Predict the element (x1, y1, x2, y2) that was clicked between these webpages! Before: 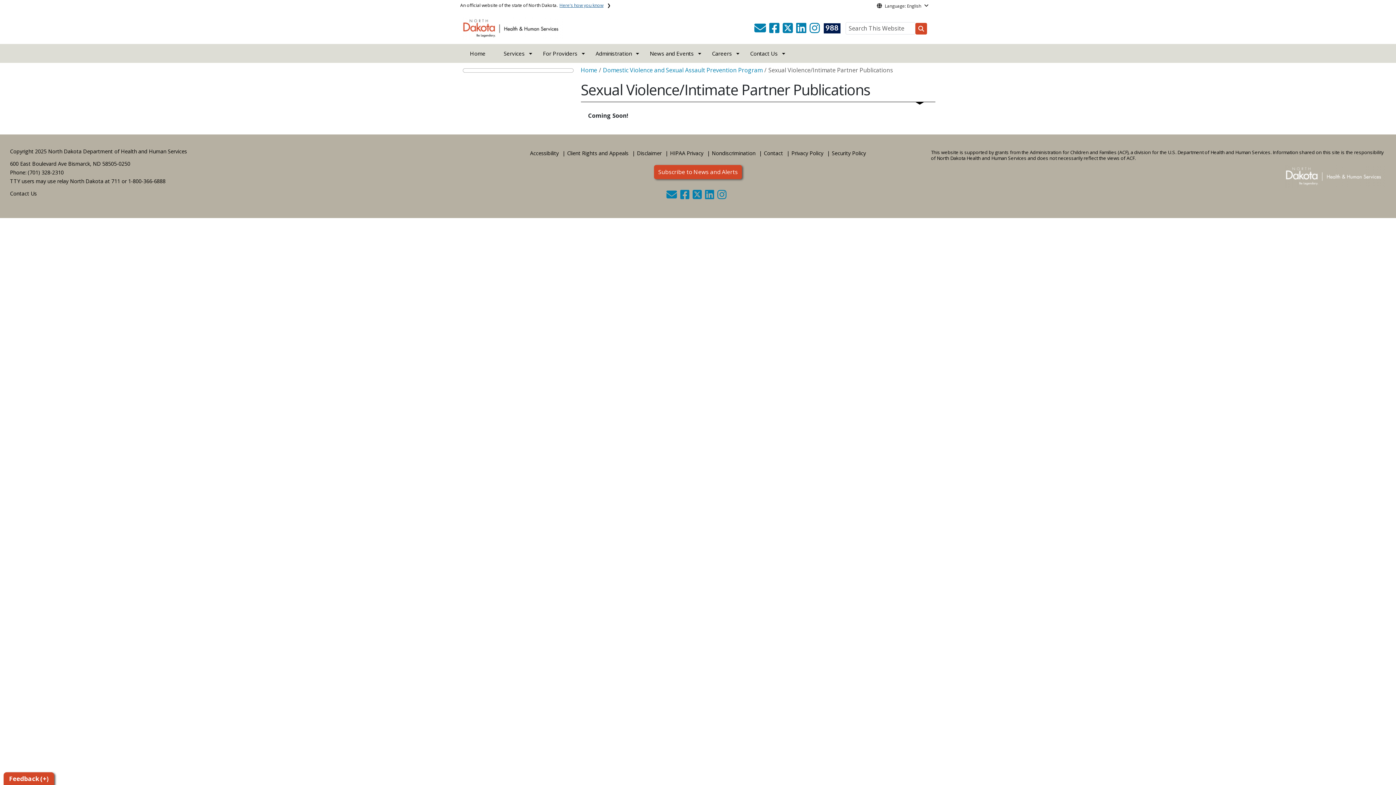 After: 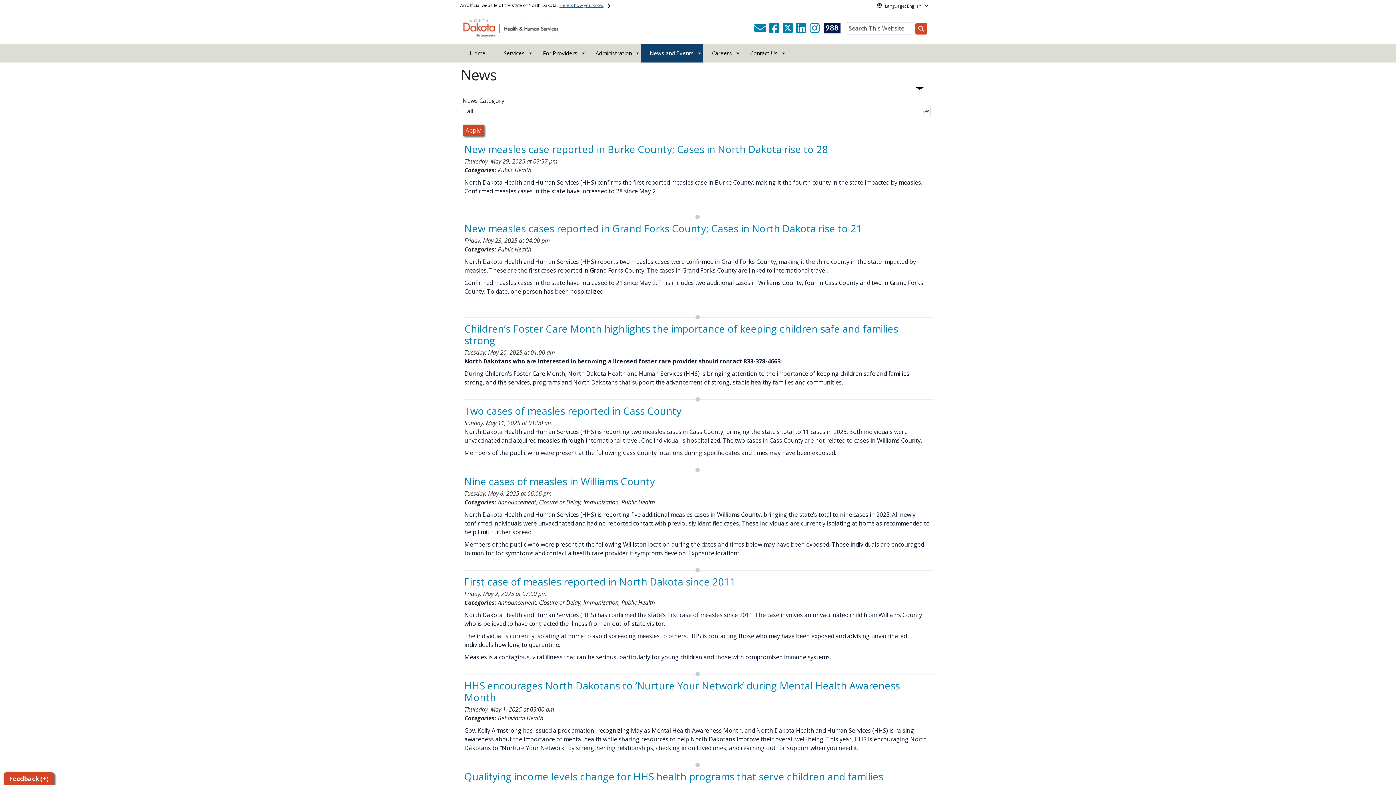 Action: bbox: (640, 44, 703, 62) label: News and Events